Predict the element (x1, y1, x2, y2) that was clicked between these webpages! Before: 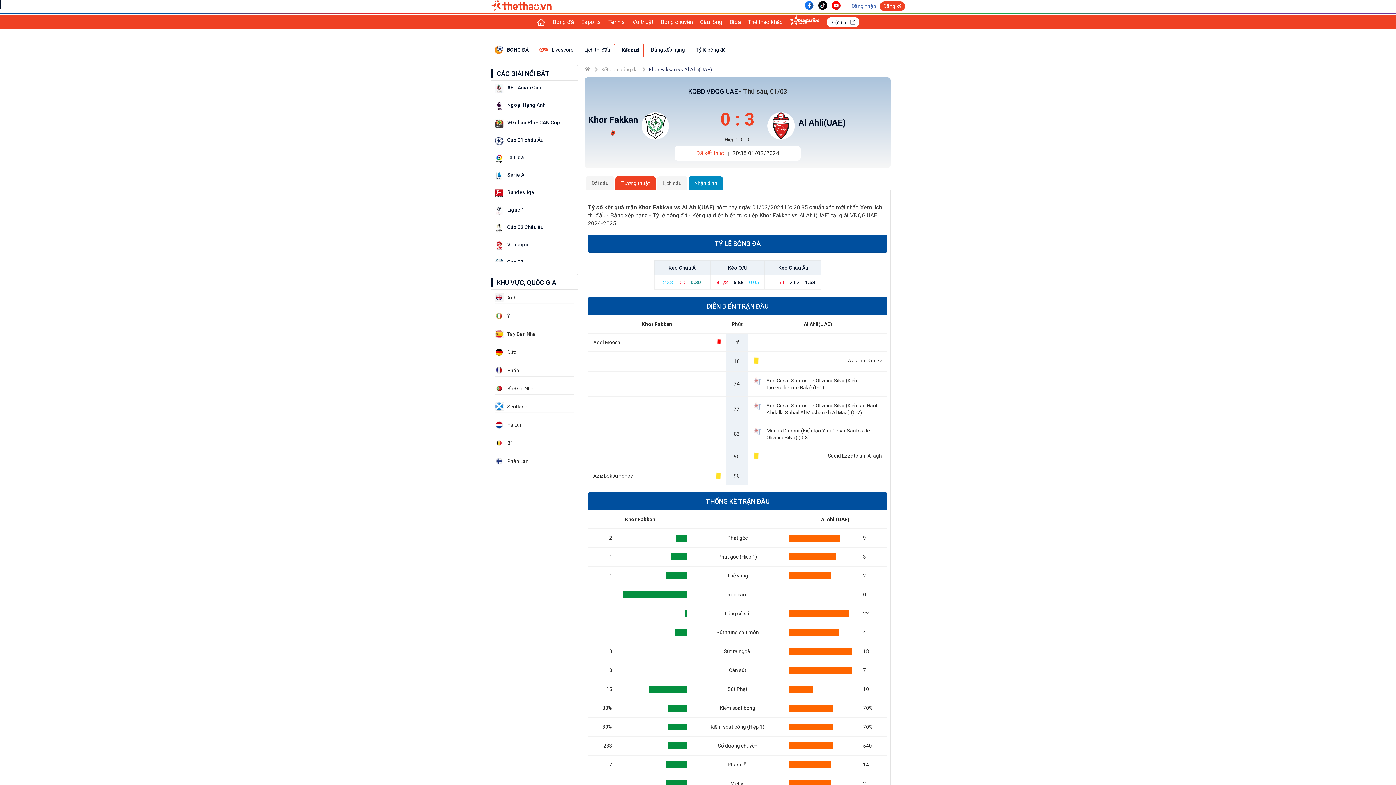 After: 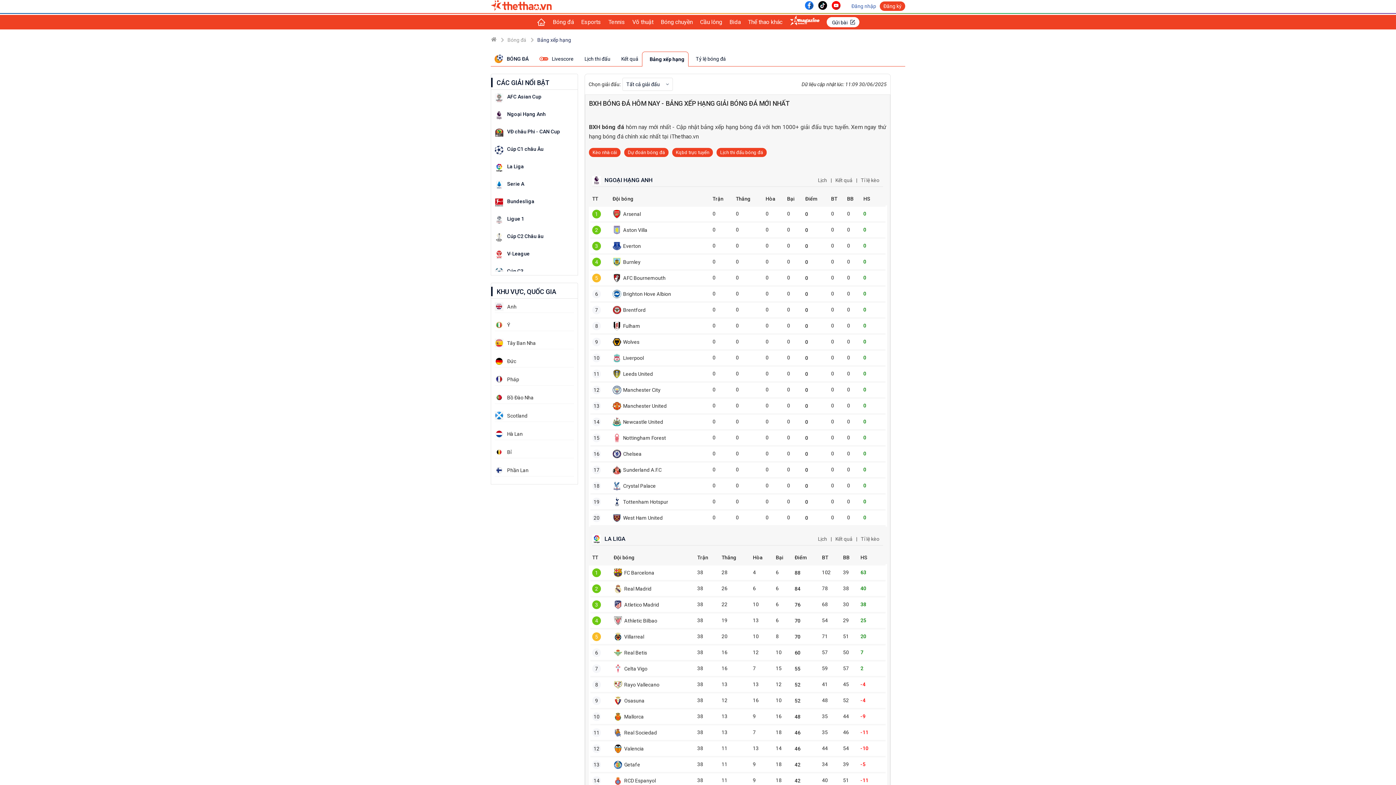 Action: label: Bảng xếp hạng bbox: (647, 42, 688, 57)